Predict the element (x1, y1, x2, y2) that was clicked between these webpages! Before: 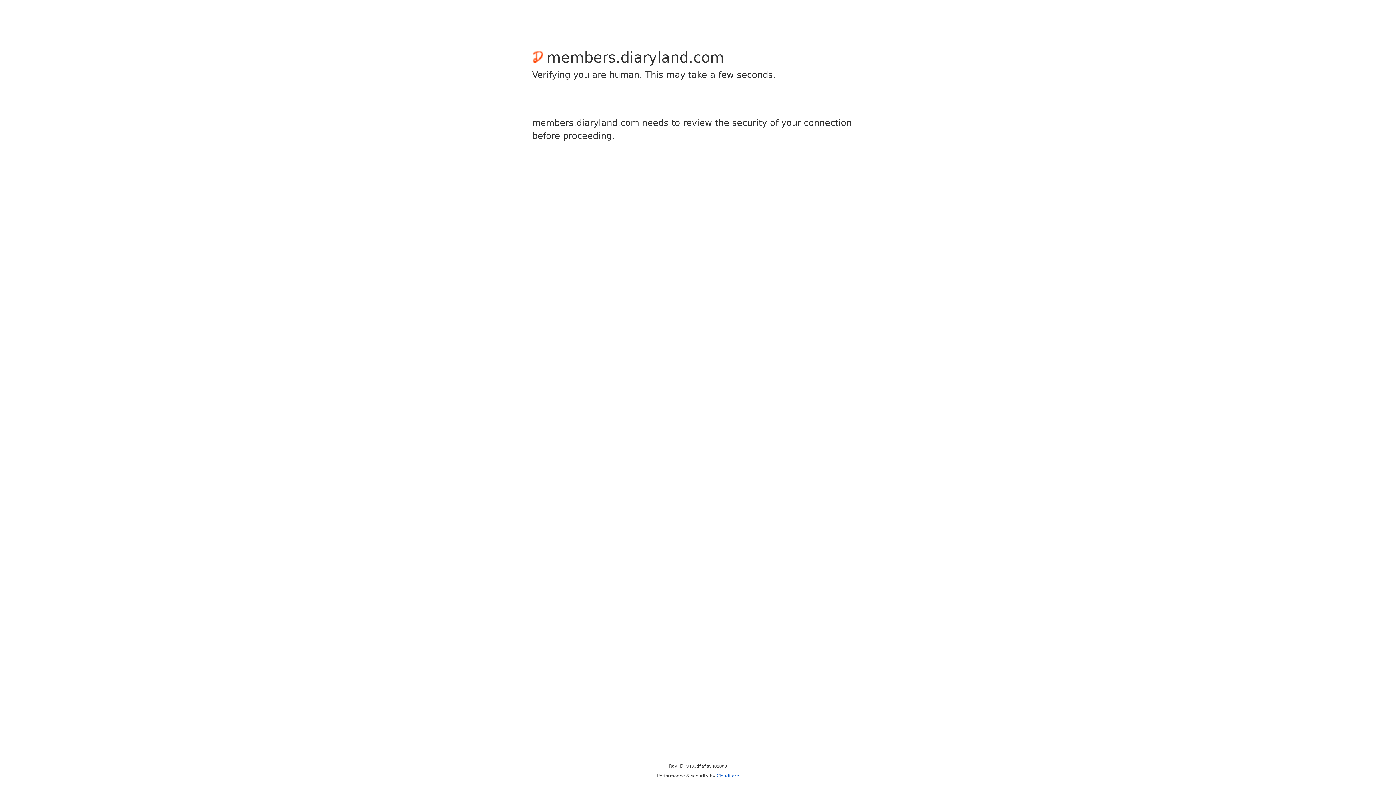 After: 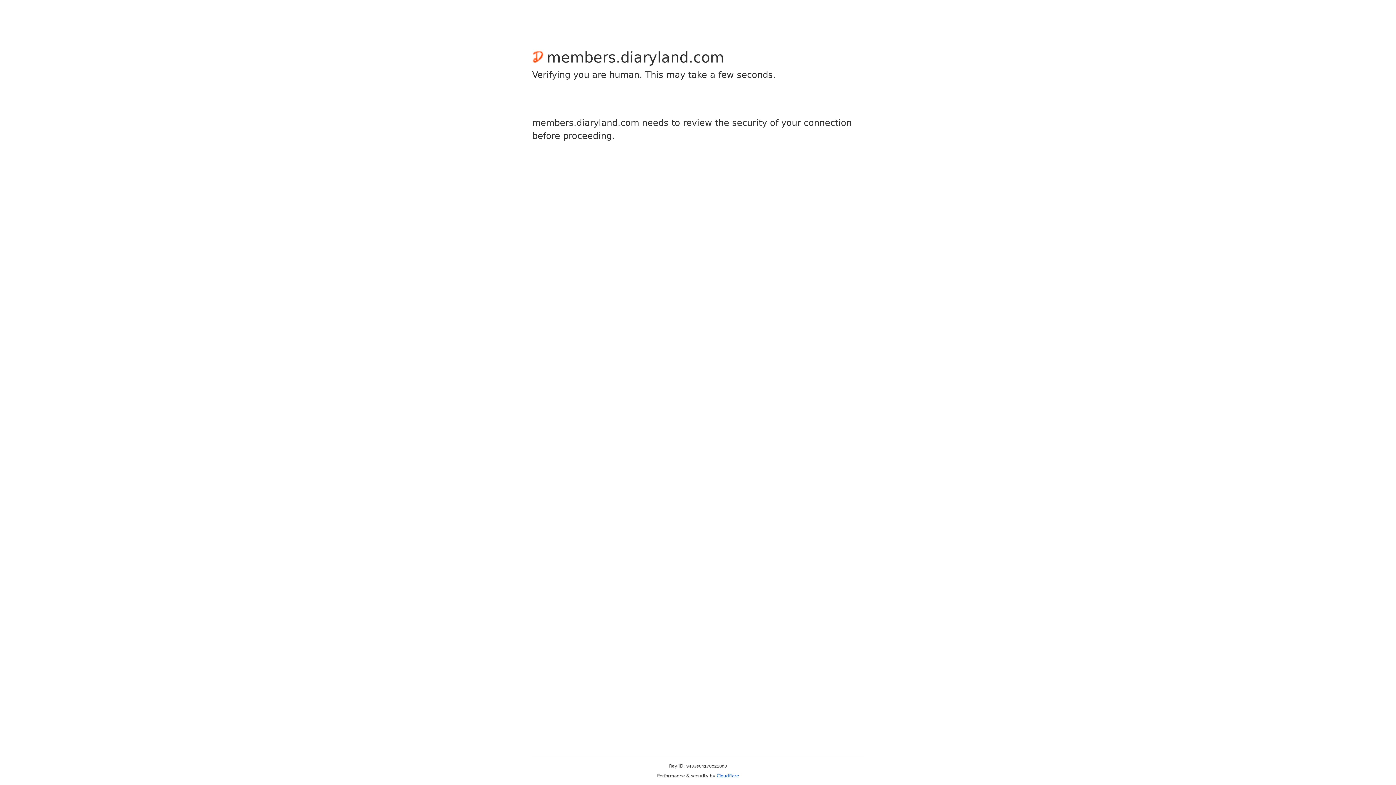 Action: label: Cloudflare bbox: (716, 773, 739, 778)